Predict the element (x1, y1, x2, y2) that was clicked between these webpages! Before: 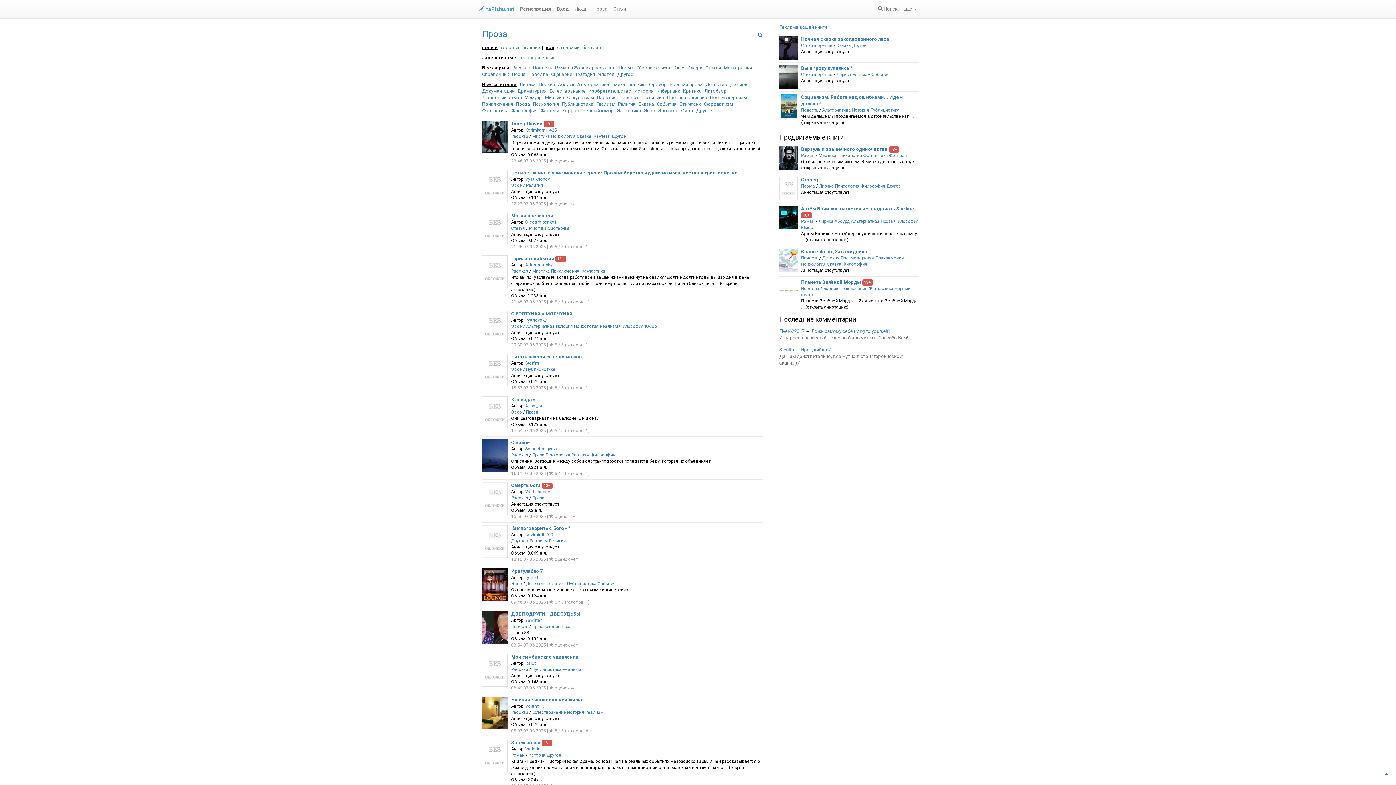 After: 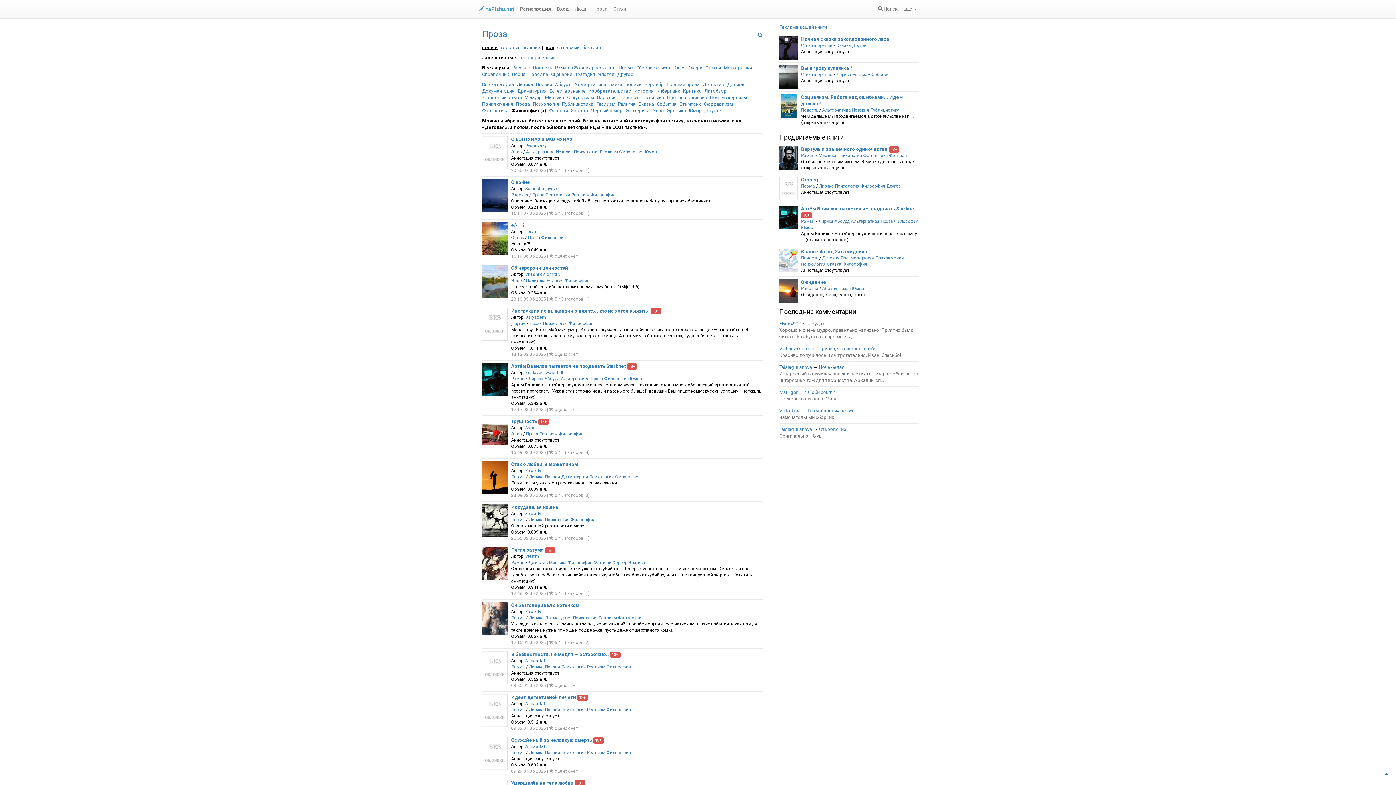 Action: label: Философия bbox: (511, 107, 537, 114)